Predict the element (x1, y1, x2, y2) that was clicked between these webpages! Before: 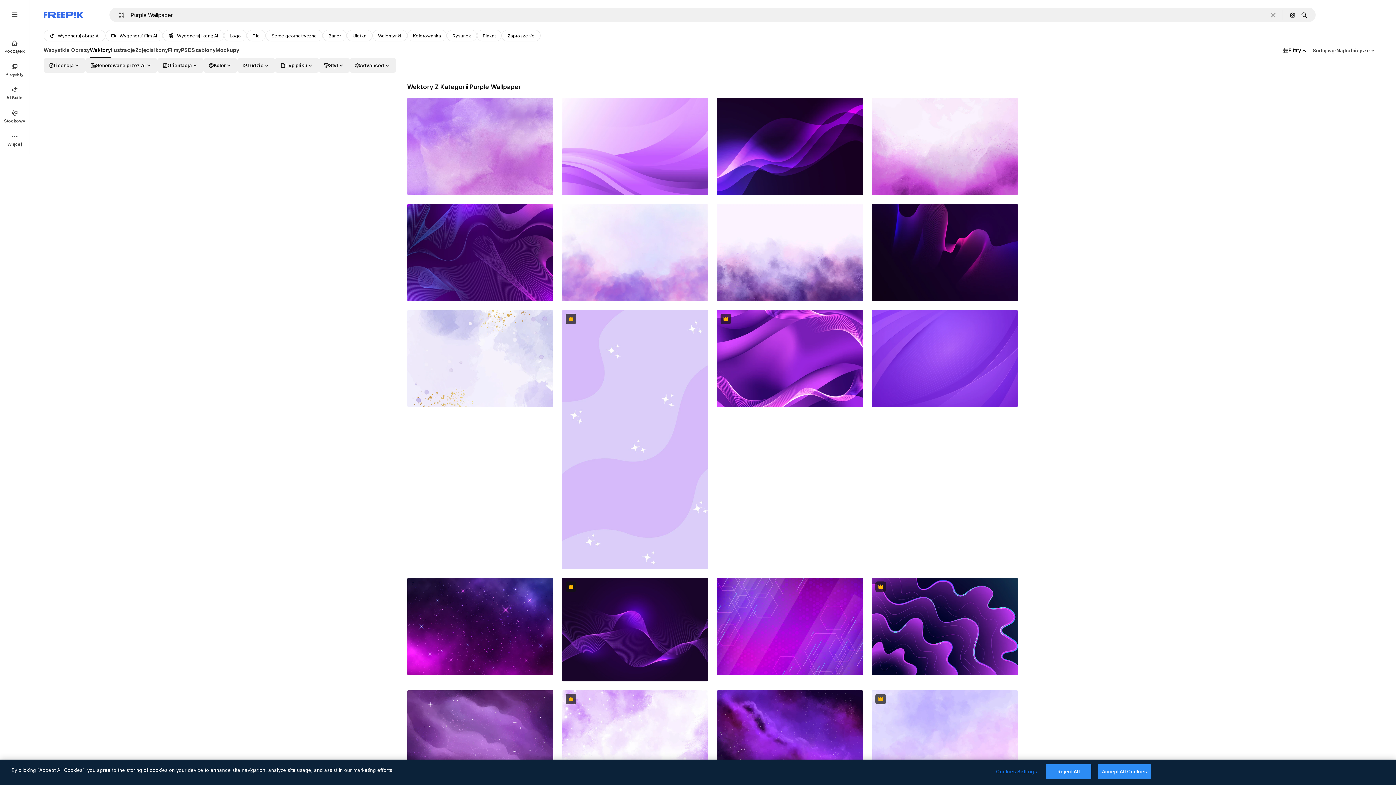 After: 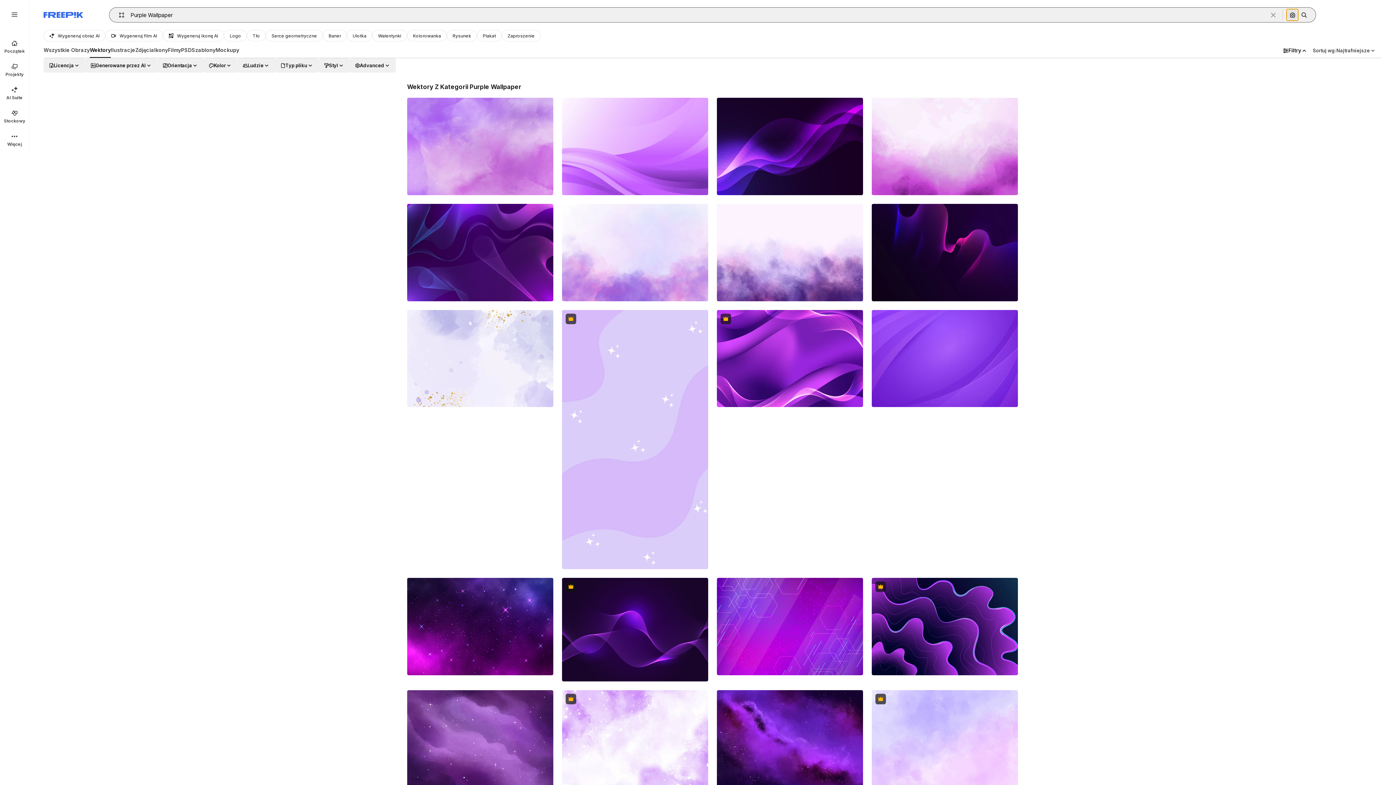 Action: bbox: (1286, 9, 1298, 20) label: Szukaj według obrazu